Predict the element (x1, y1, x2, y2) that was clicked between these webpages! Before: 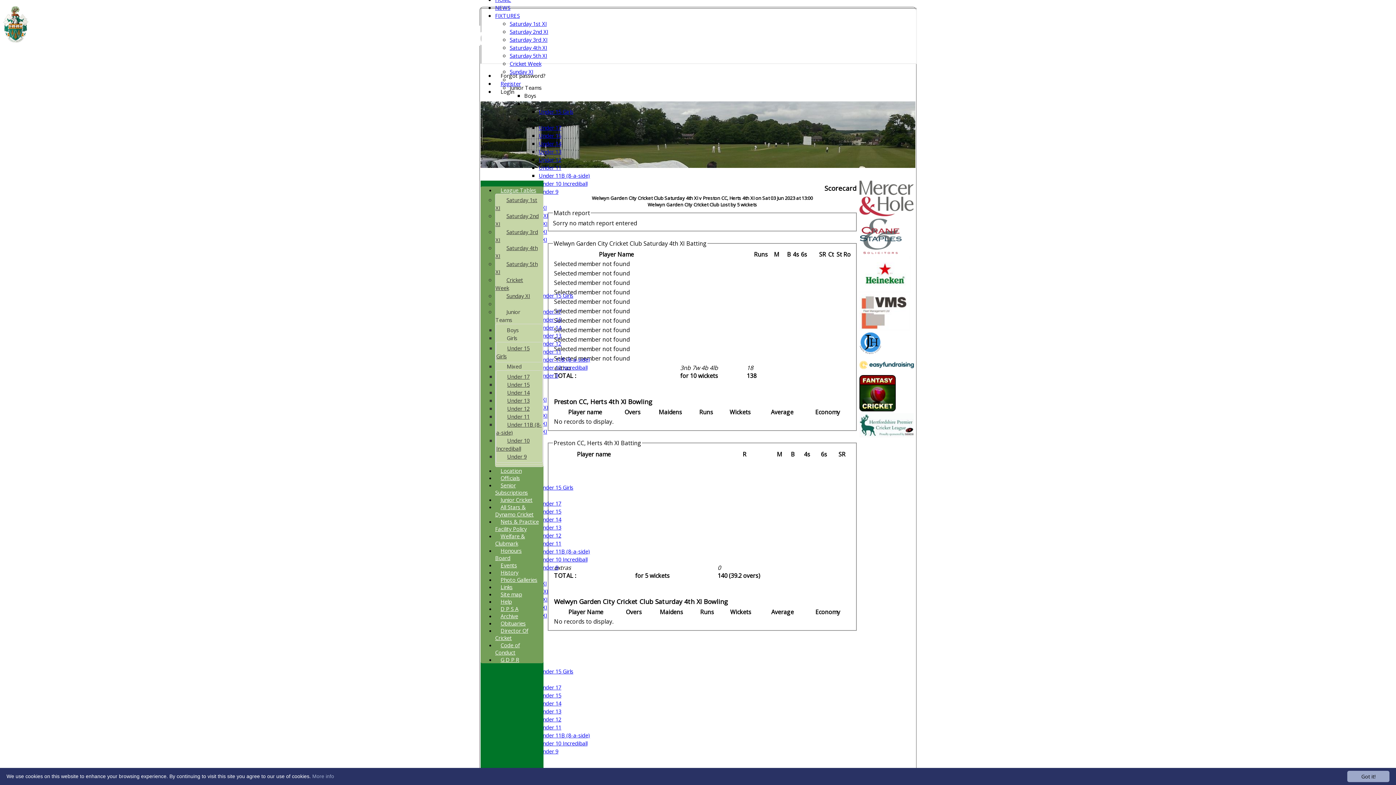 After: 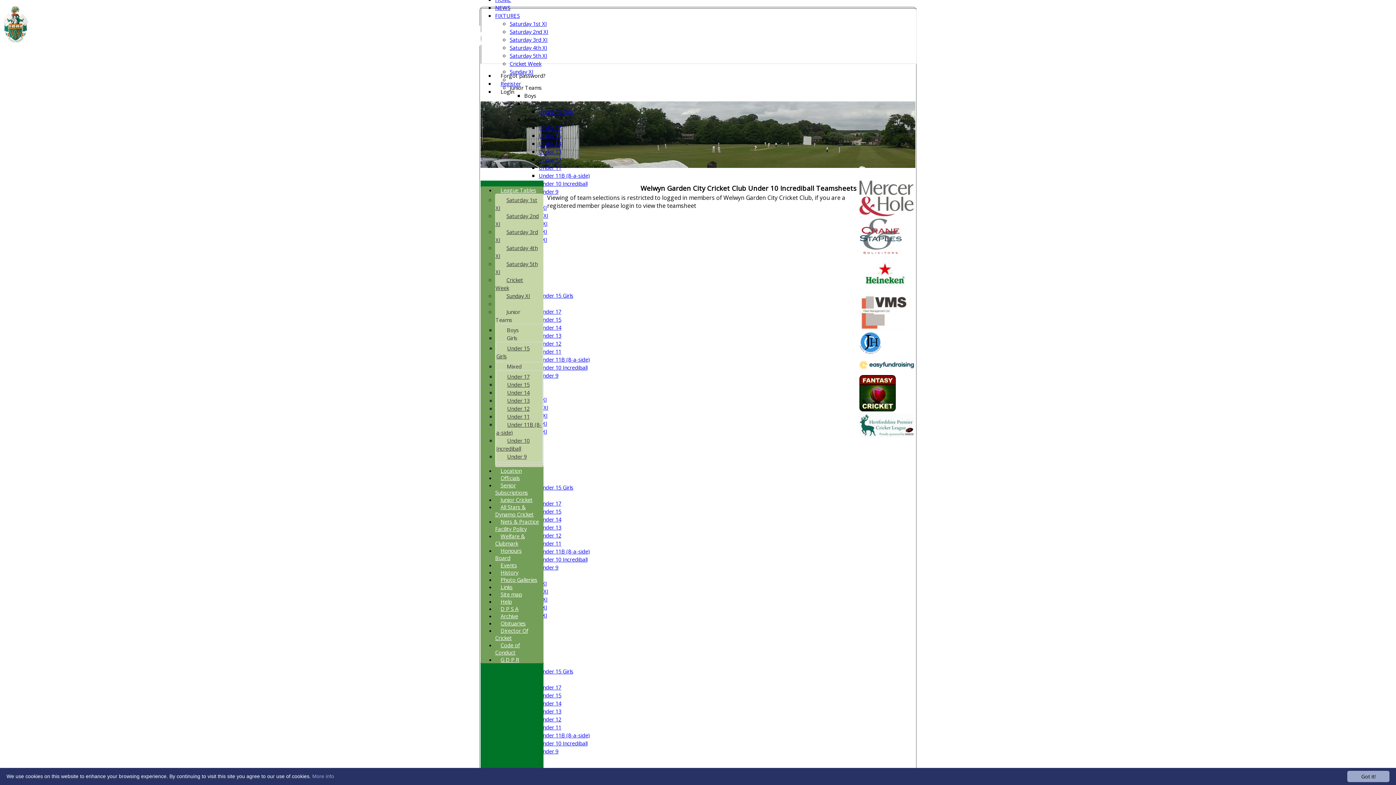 Action: label: Under 10 Incrediball bbox: (538, 364, 587, 371)